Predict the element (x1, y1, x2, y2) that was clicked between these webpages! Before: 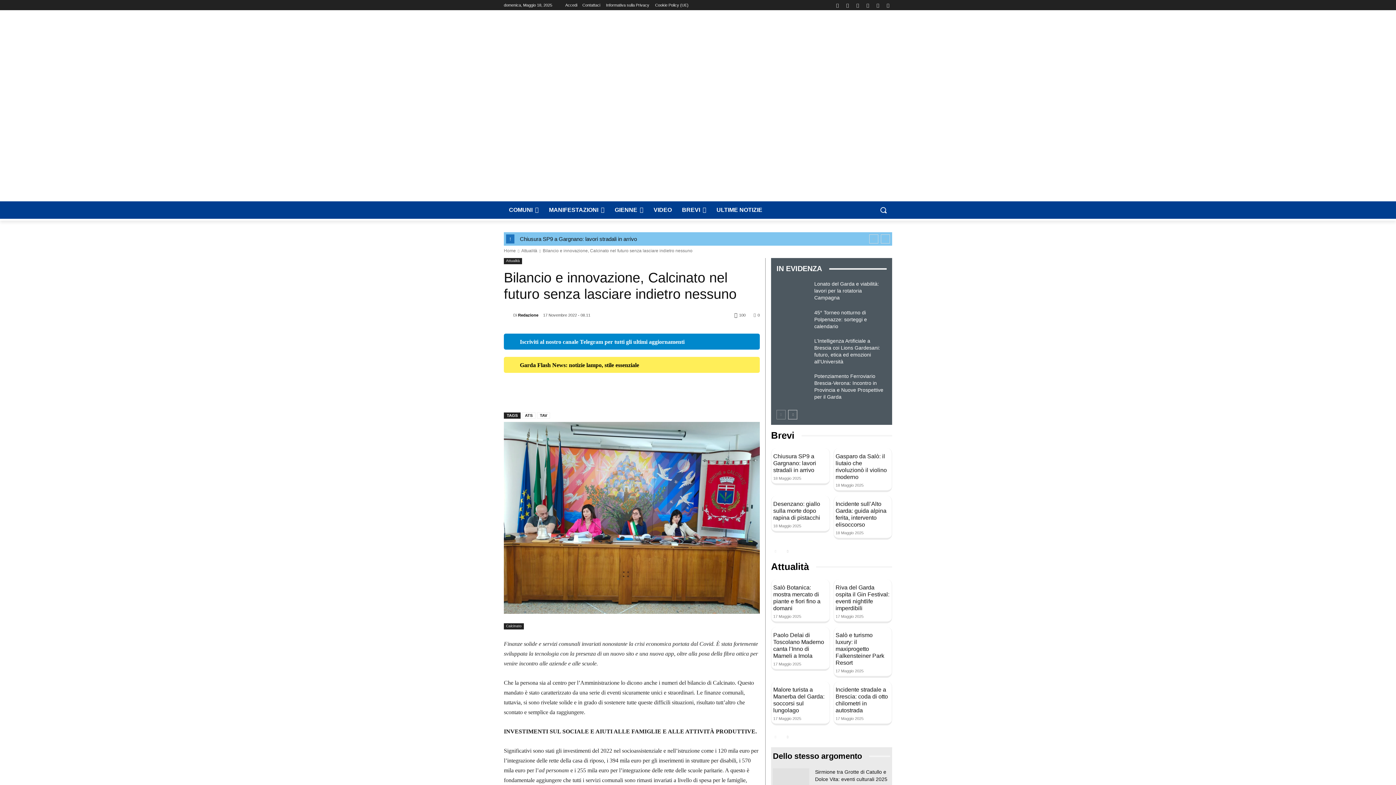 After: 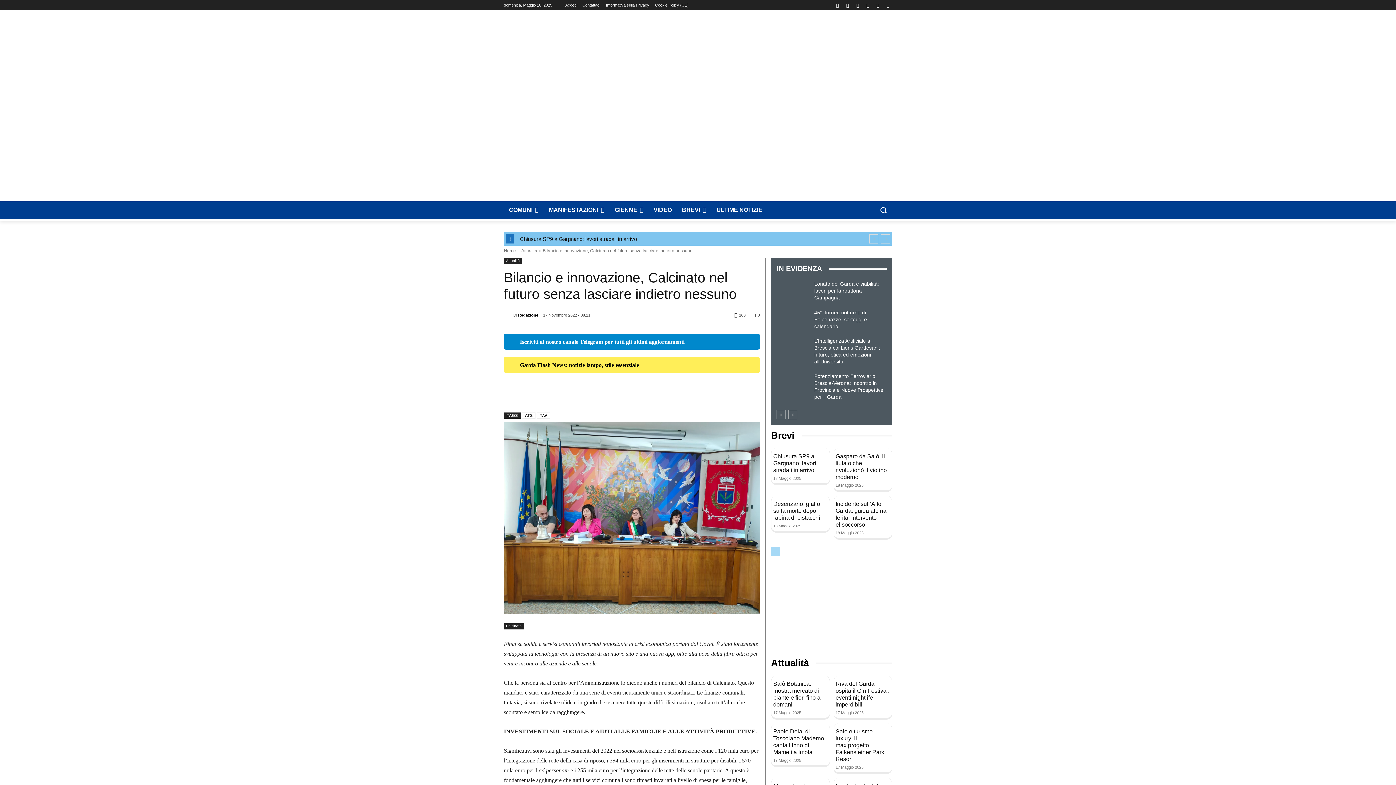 Action: bbox: (771, 547, 780, 556) label: prev-page